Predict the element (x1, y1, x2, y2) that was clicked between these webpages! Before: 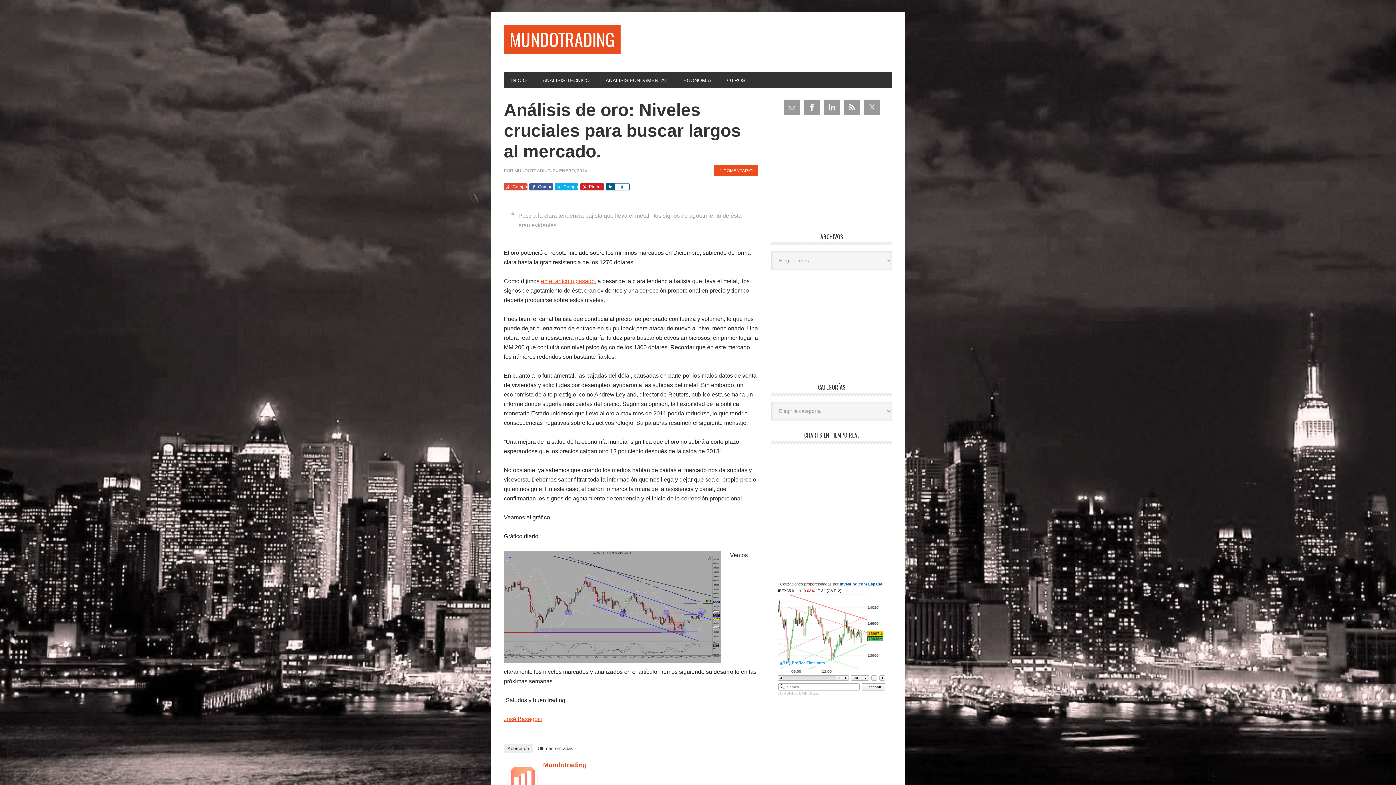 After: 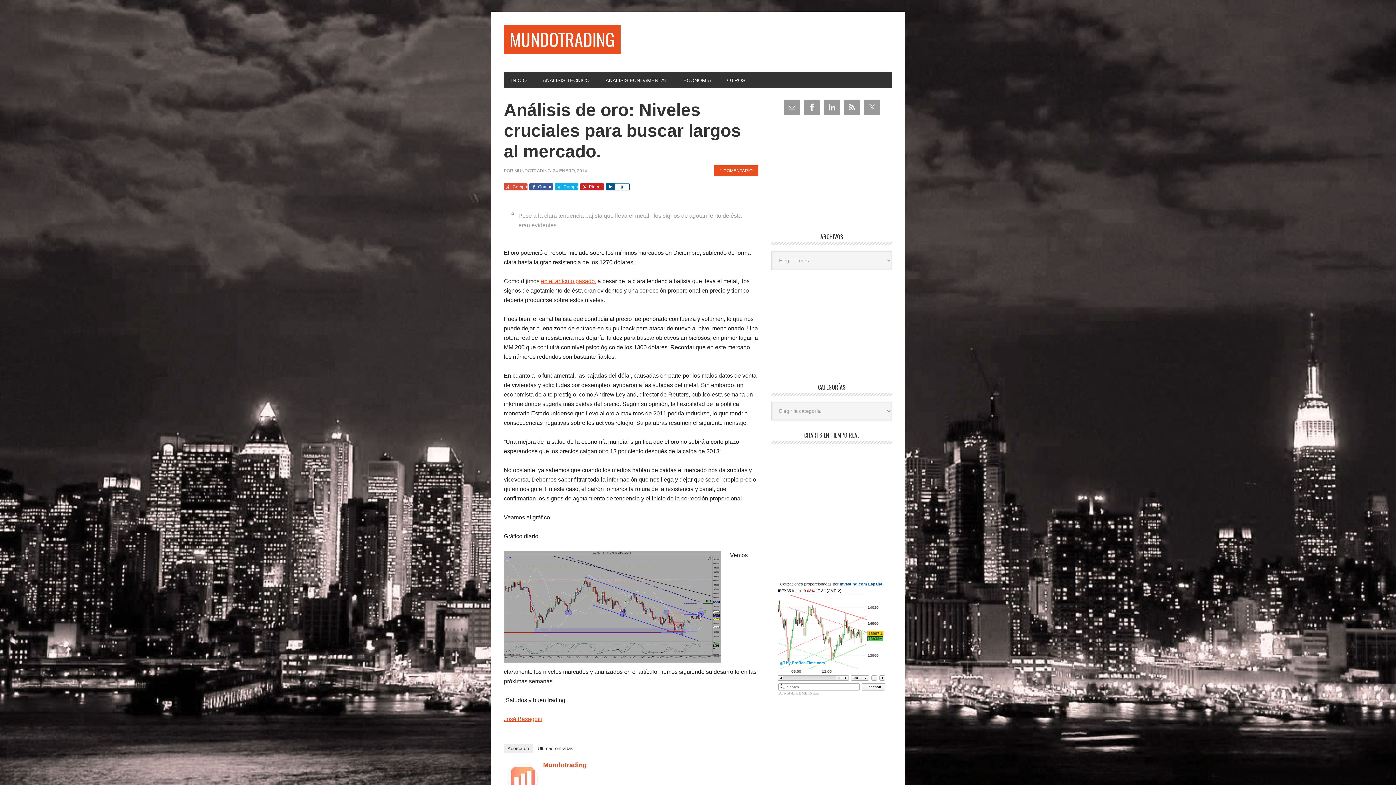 Action: label: Comparte bbox: (504, 183, 527, 190)